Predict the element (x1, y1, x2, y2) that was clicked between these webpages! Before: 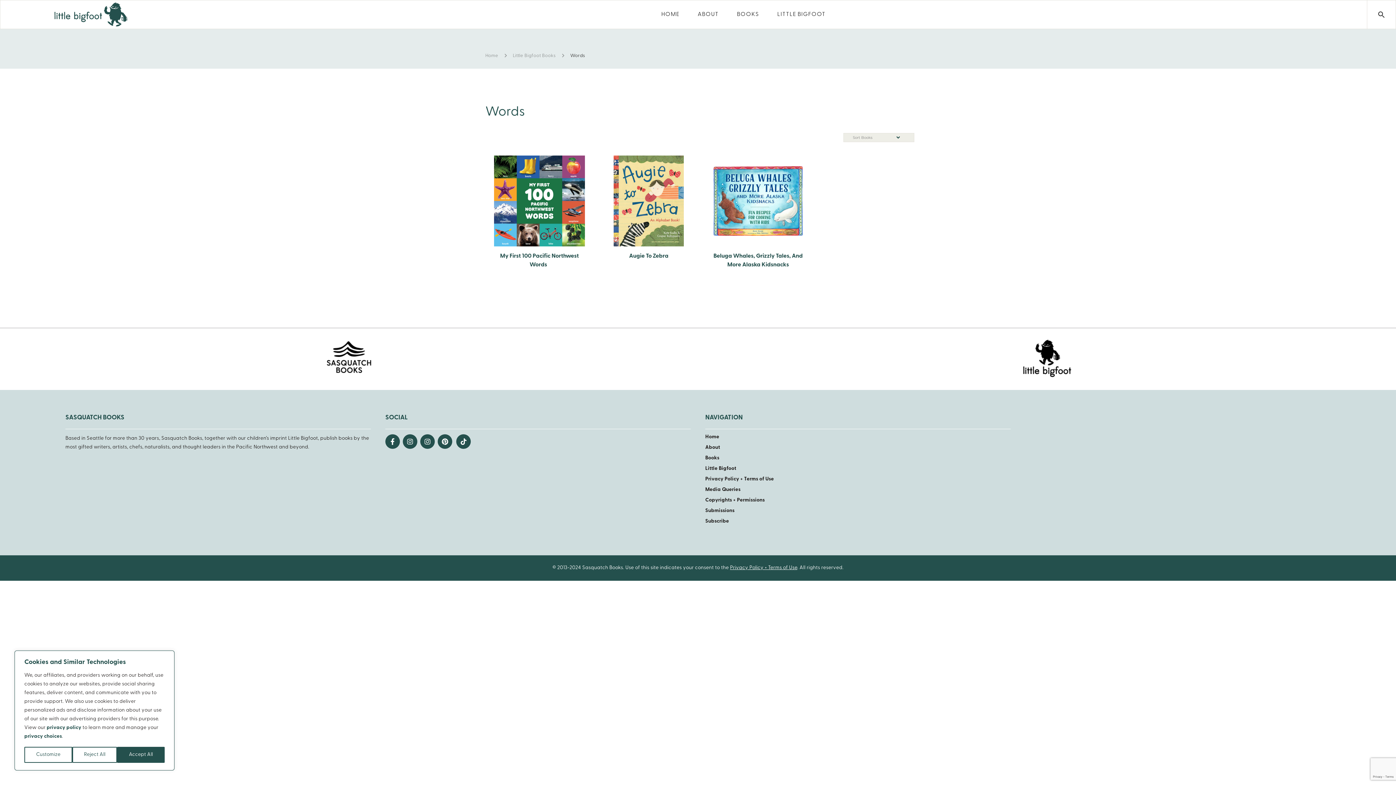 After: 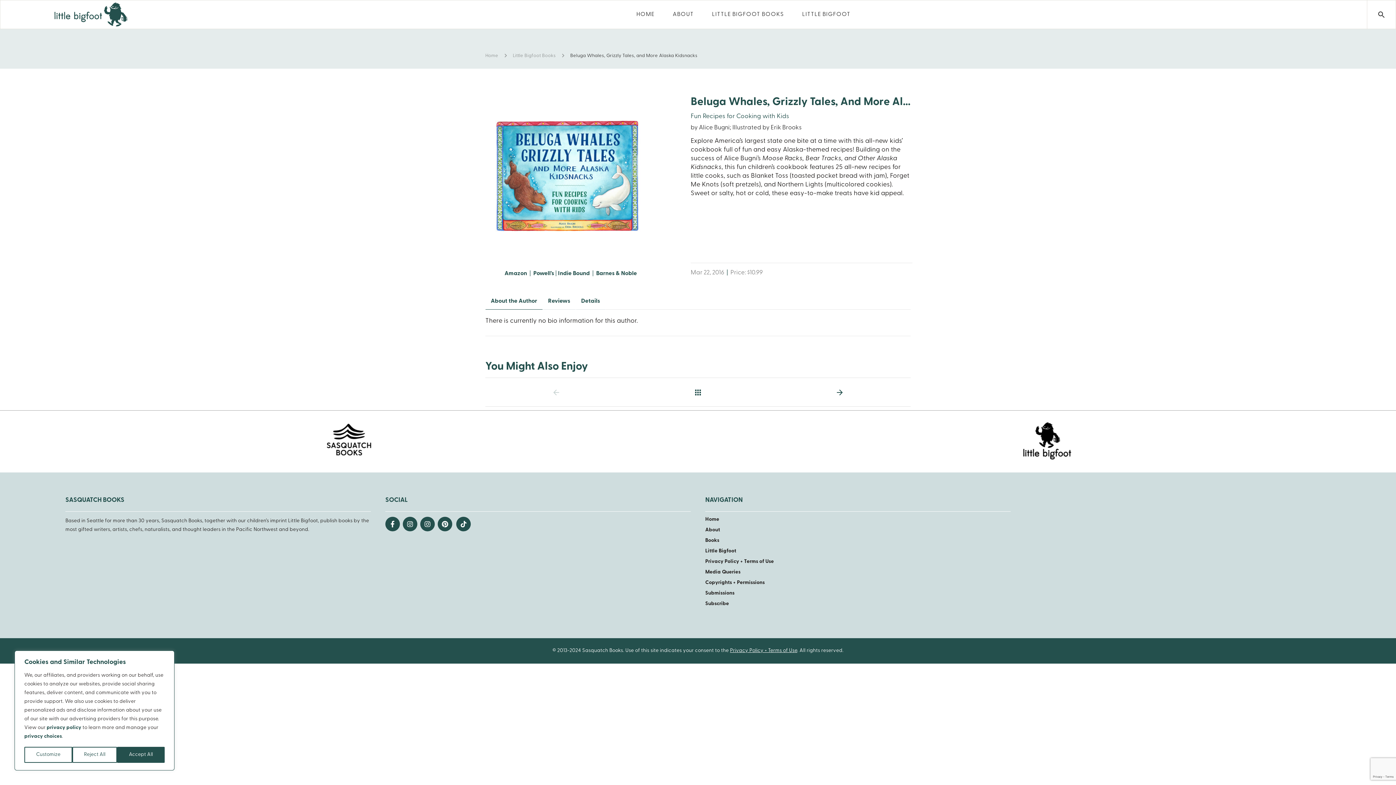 Action: label: Beluga Whales, Grizzly Tales, And More Alaska Kidsnacks bbox: (713, 249, 802, 267)